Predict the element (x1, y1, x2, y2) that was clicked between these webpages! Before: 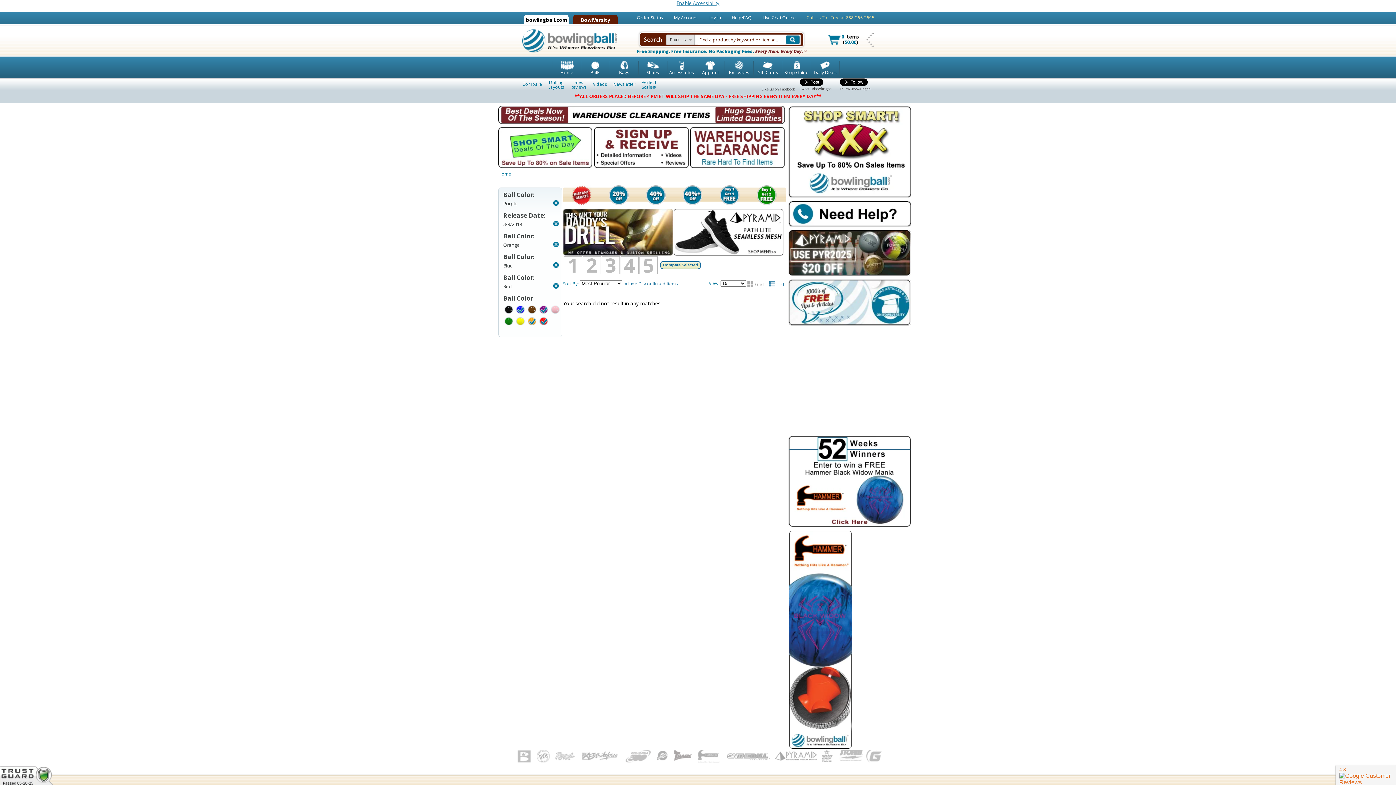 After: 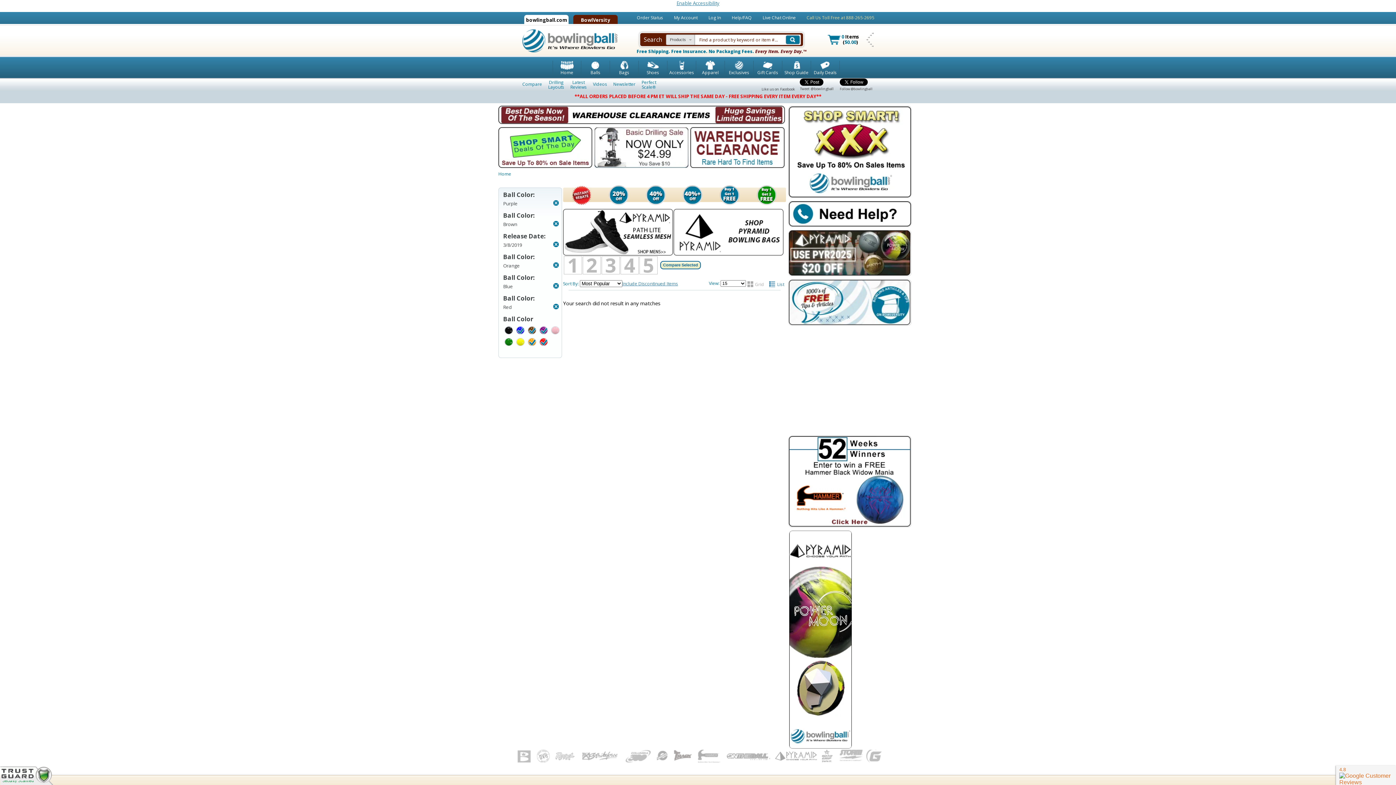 Action: bbox: (527, 304, 537, 314)